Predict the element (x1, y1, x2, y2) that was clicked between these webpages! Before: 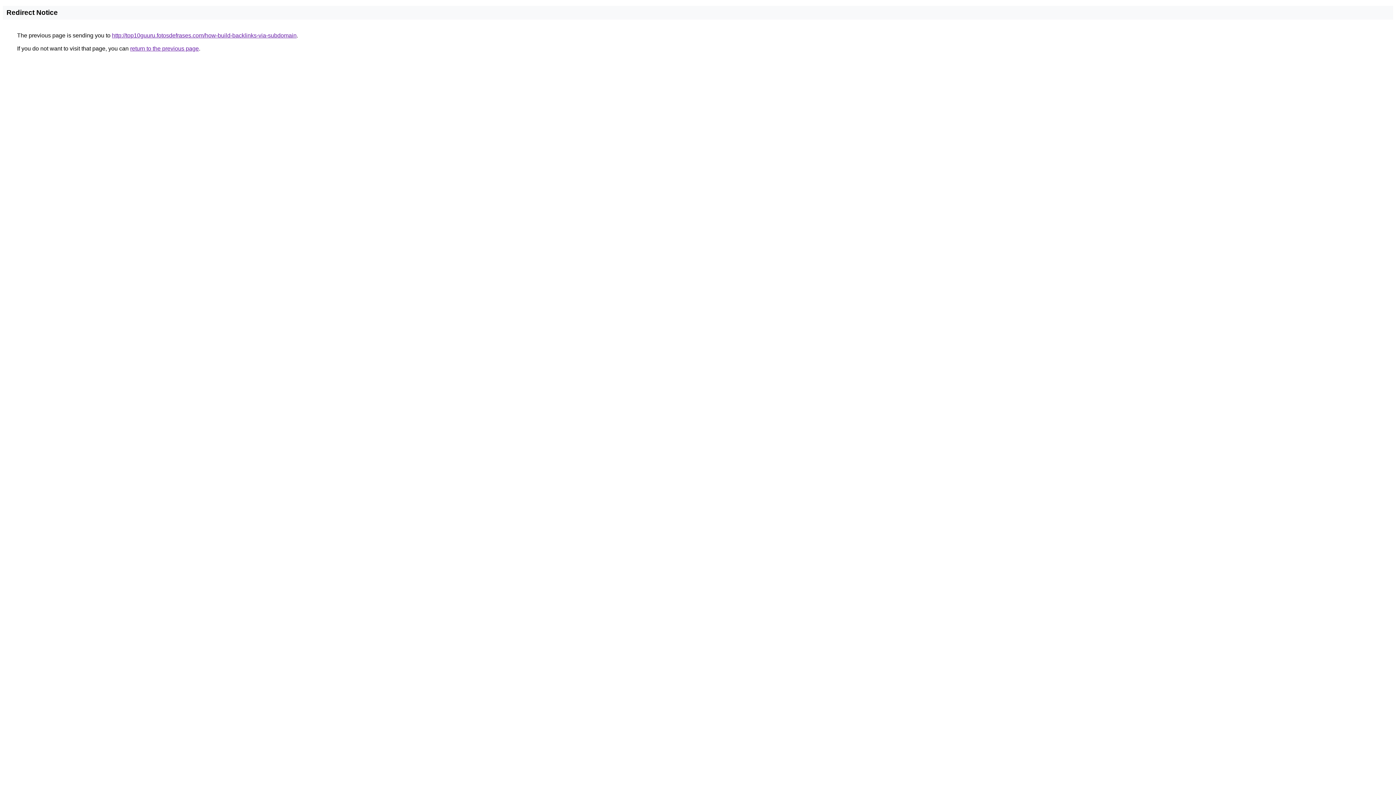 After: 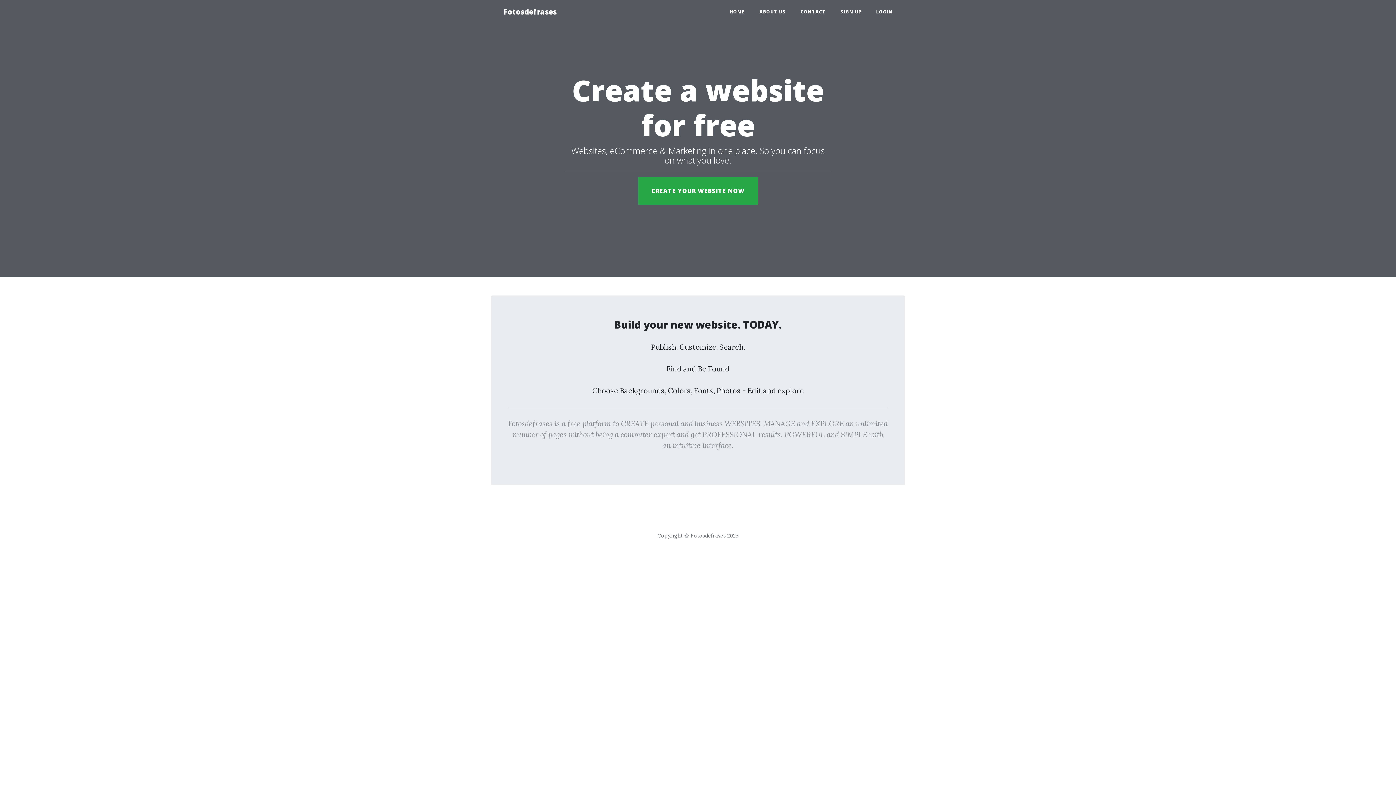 Action: bbox: (112, 32, 296, 38) label: http://top10guuru.fotosdefrases.com/how-build-backlinks-via-subdomain